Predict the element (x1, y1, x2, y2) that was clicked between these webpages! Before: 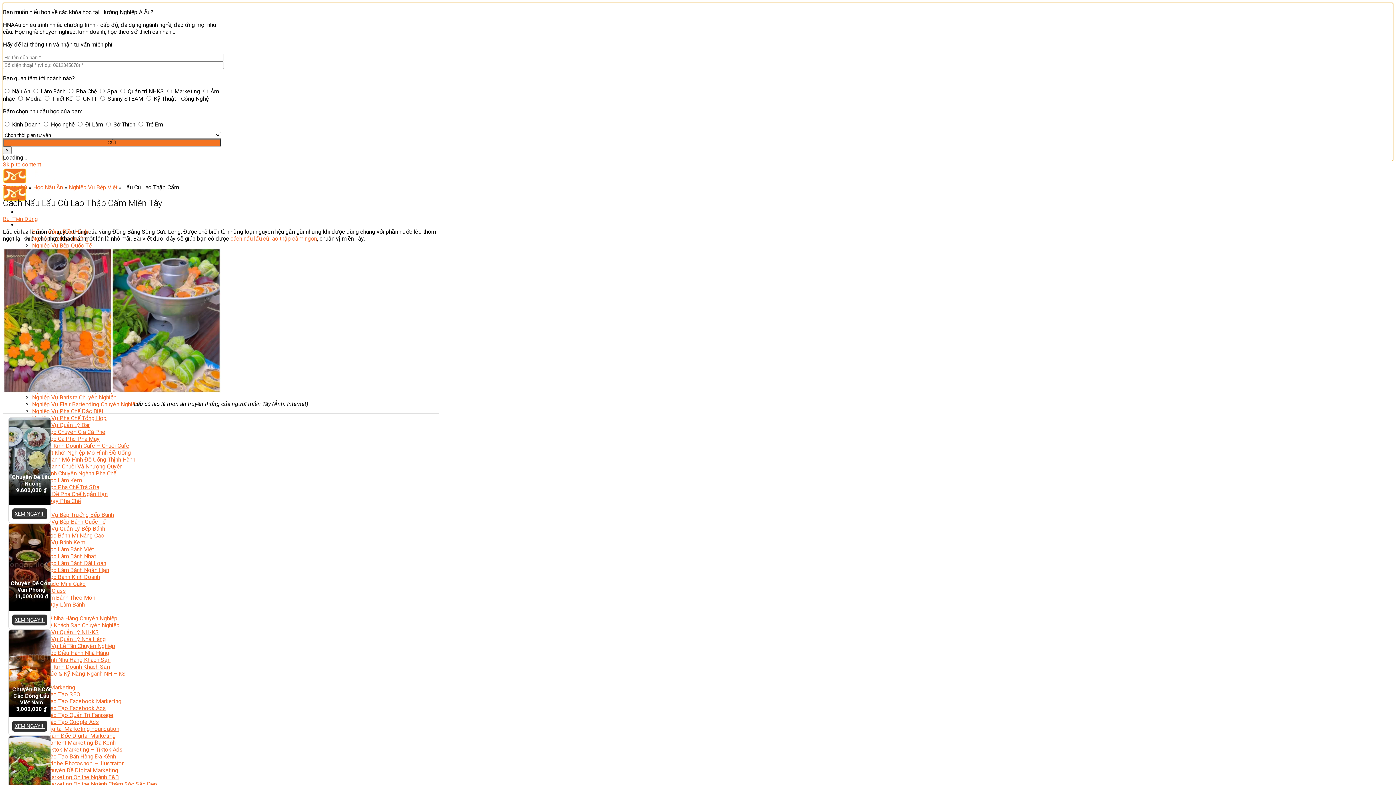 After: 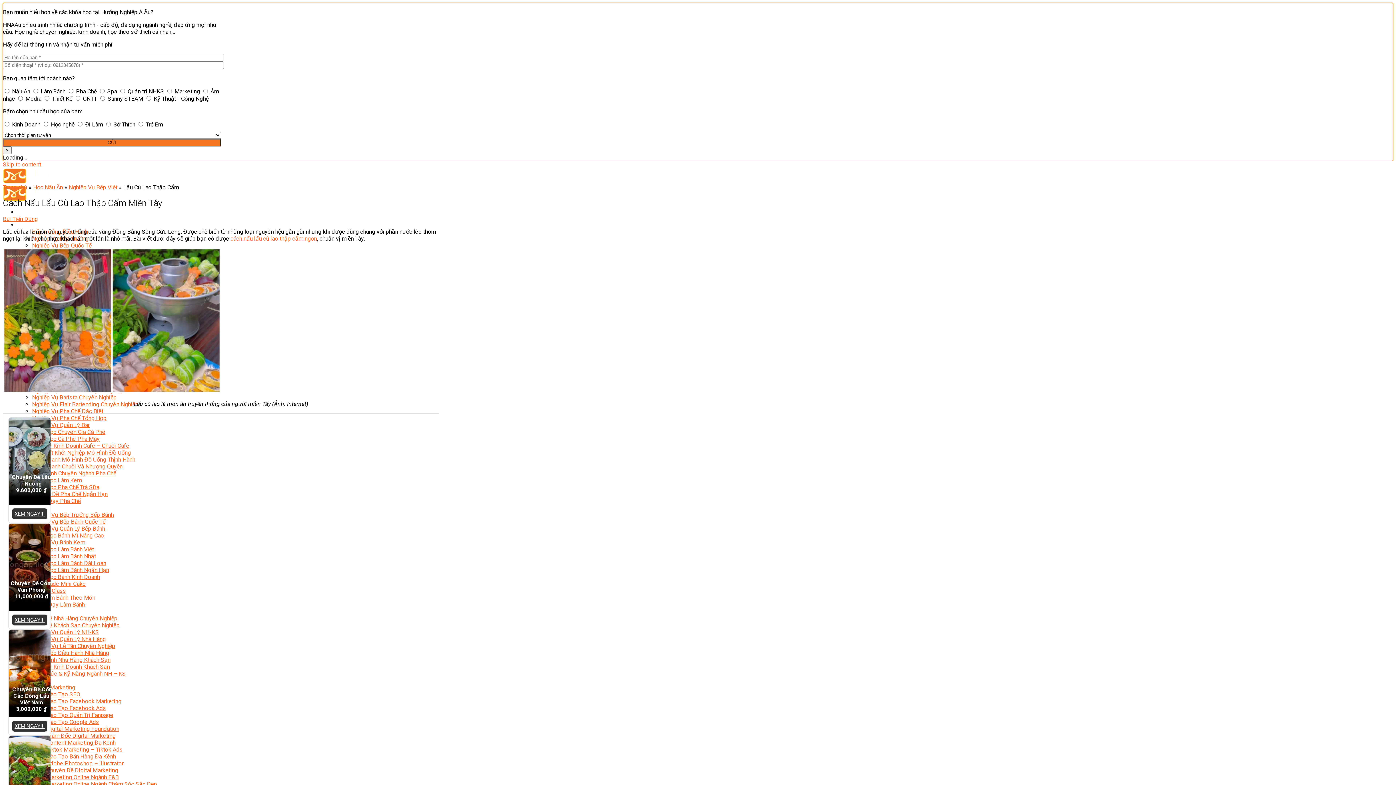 Action: bbox: (12, 775, 46, 786) label: XEM NGAY!!!